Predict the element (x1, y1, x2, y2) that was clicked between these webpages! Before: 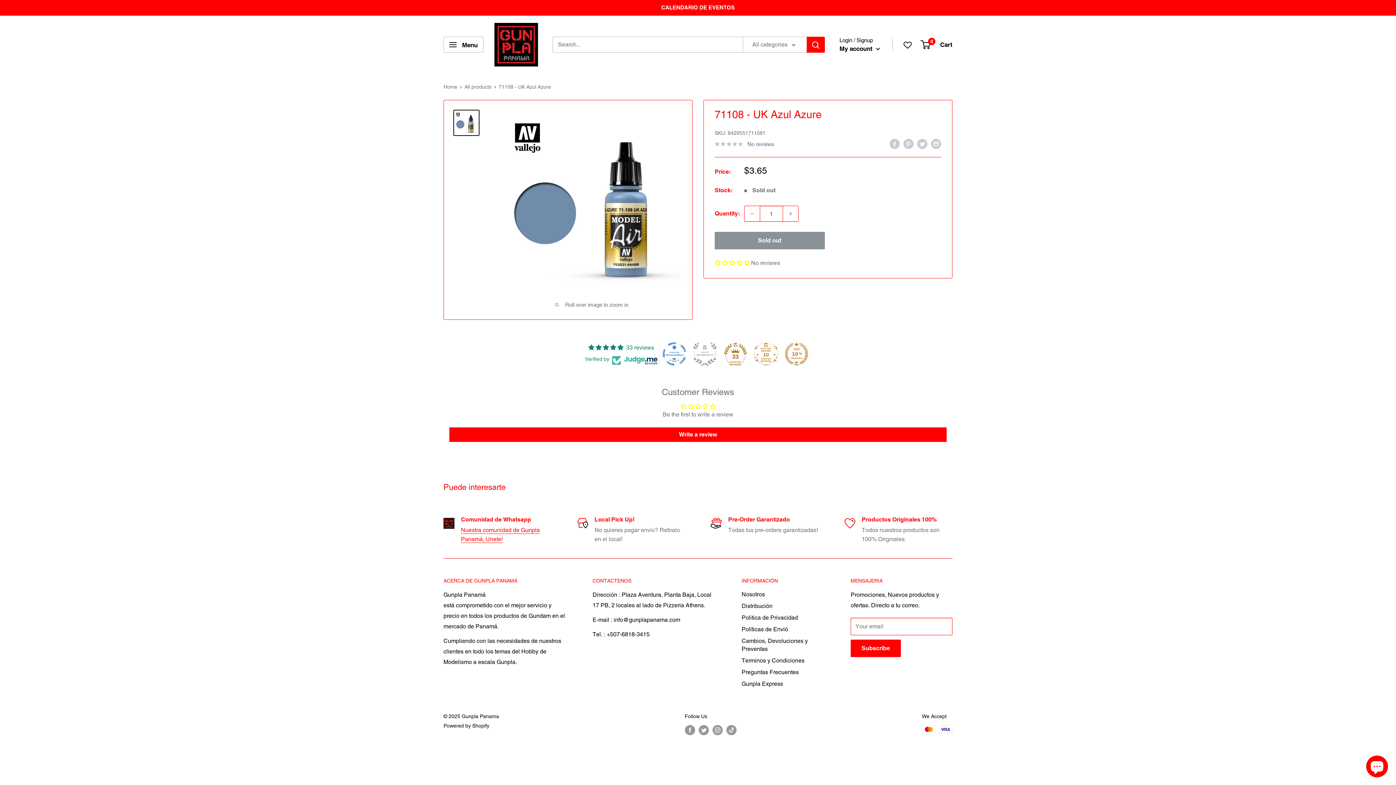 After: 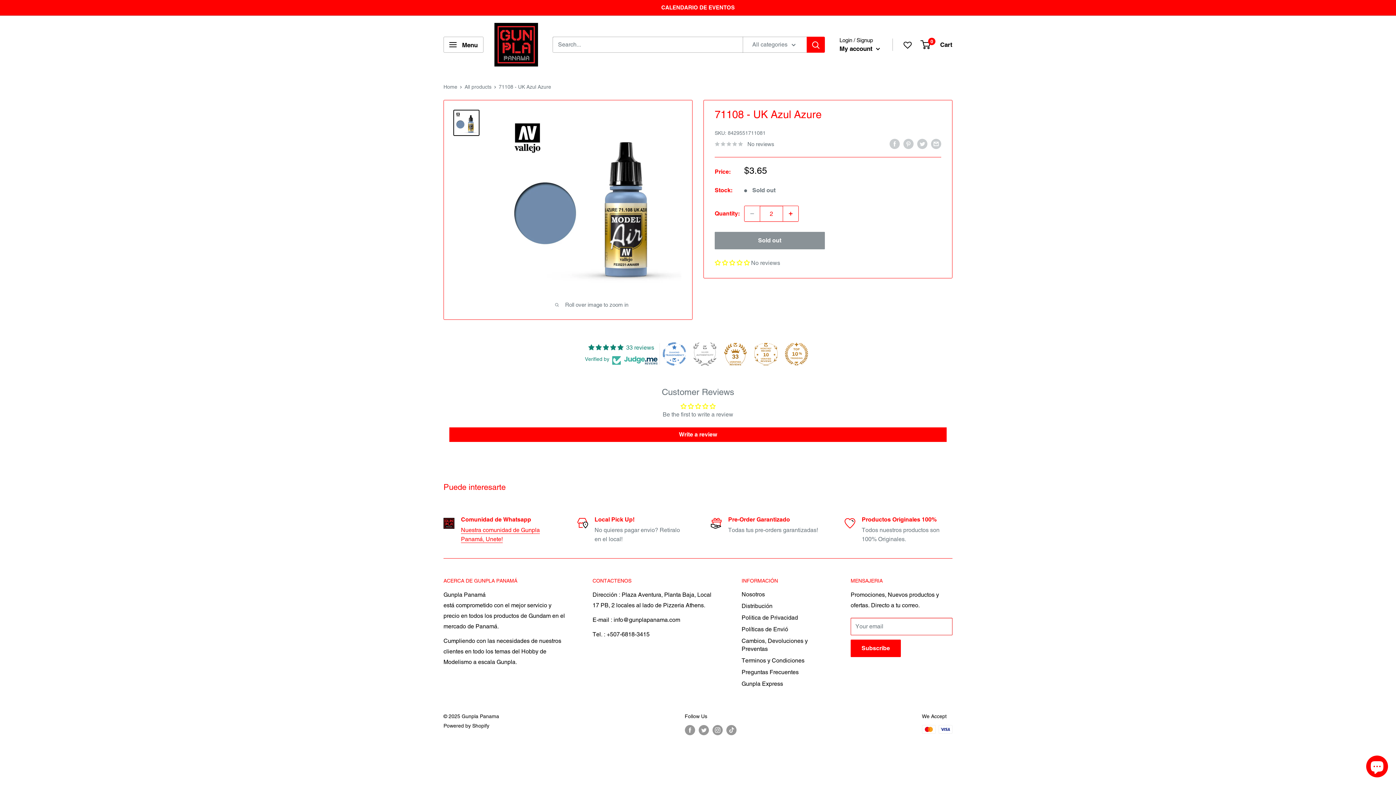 Action: label: Increase quantity by 1 bbox: (783, 206, 798, 221)